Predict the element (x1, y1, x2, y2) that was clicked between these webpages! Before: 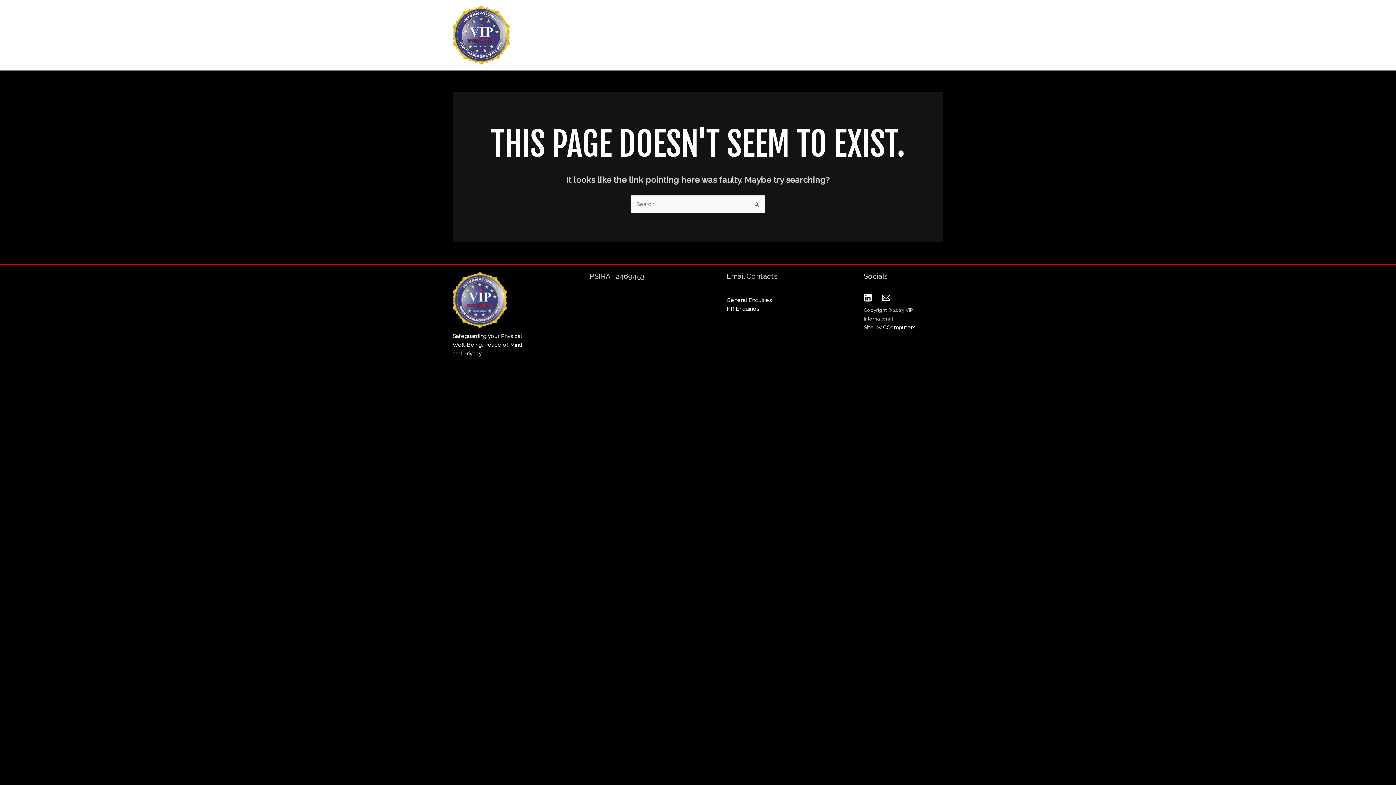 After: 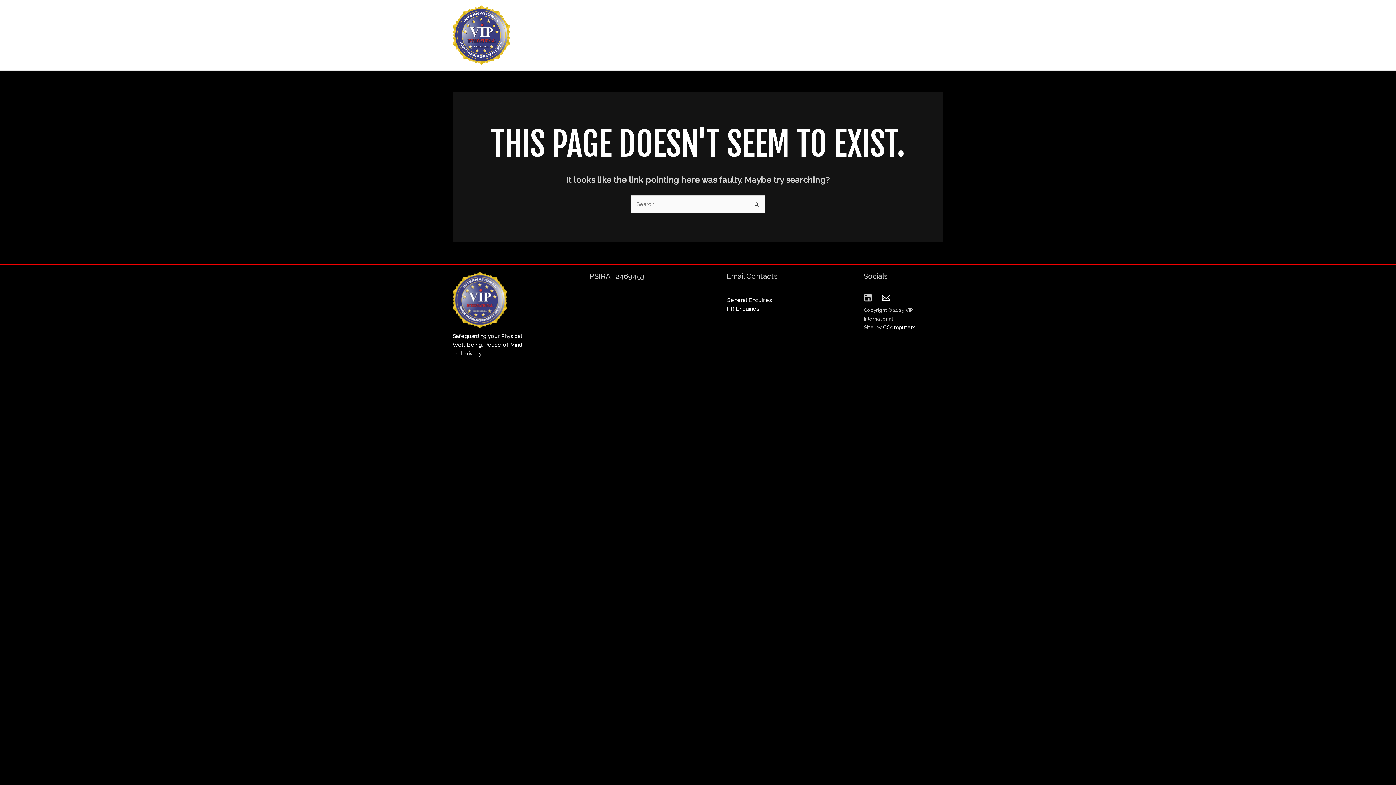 Action: label: Linkedin bbox: (864, 293, 872, 302)